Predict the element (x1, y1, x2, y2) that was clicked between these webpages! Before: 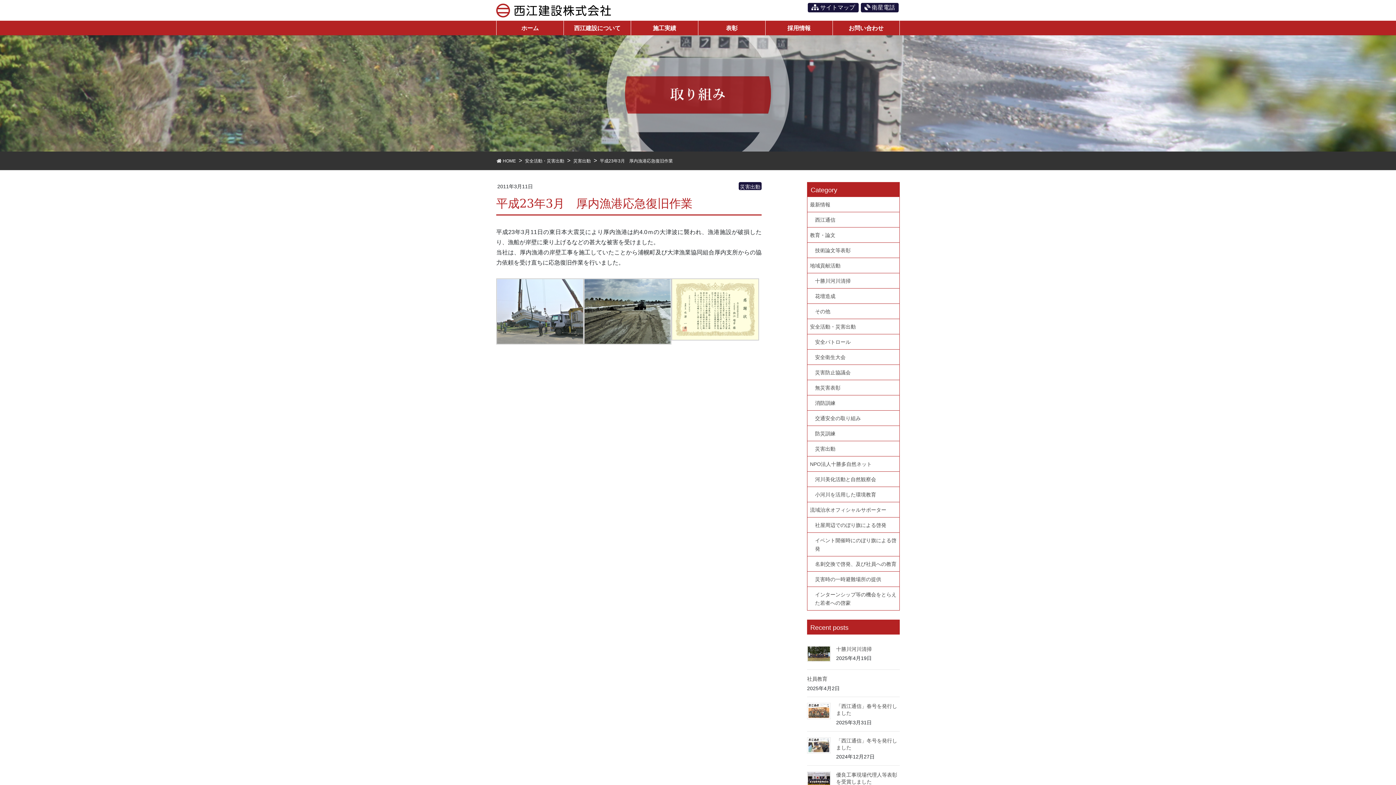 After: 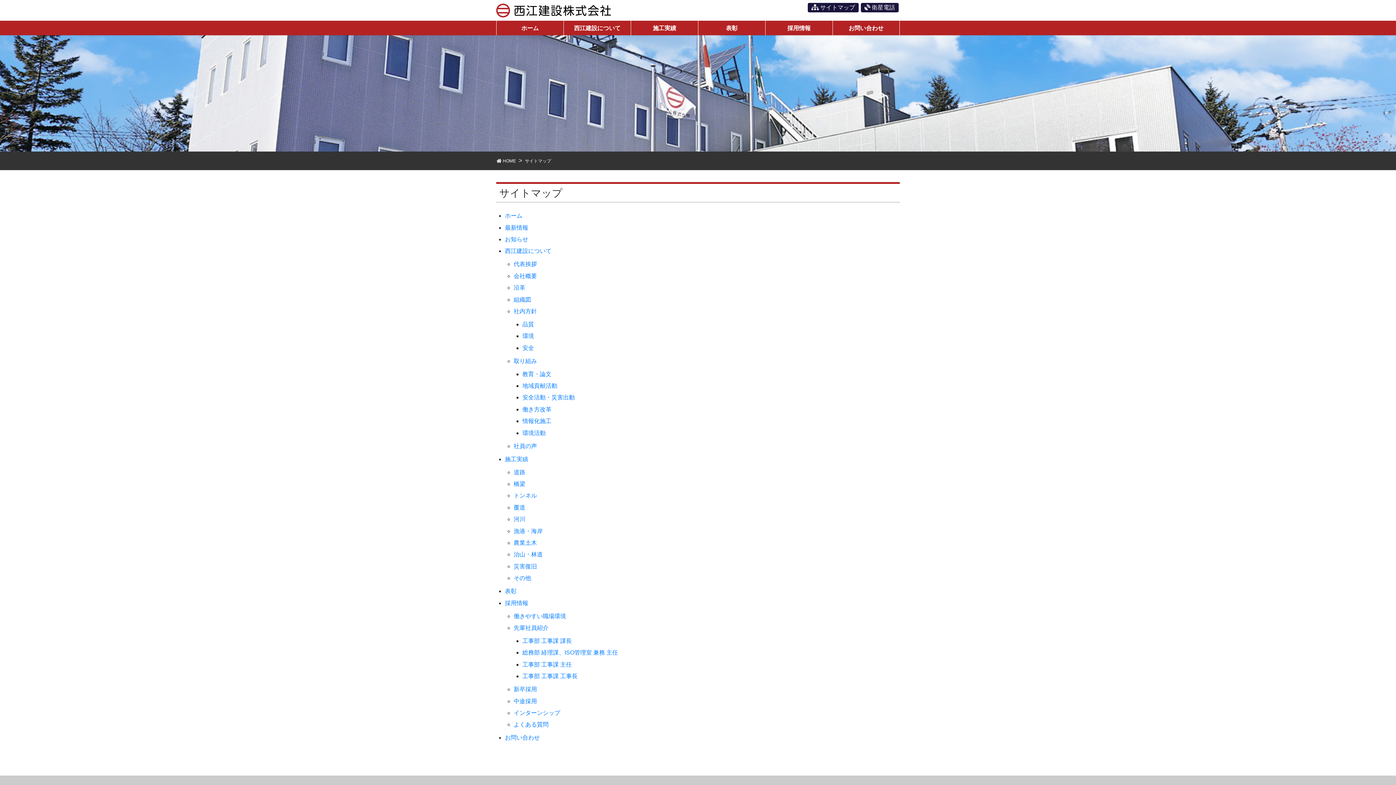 Action: bbox: (808, 2, 858, 12) label:  サイトマップ